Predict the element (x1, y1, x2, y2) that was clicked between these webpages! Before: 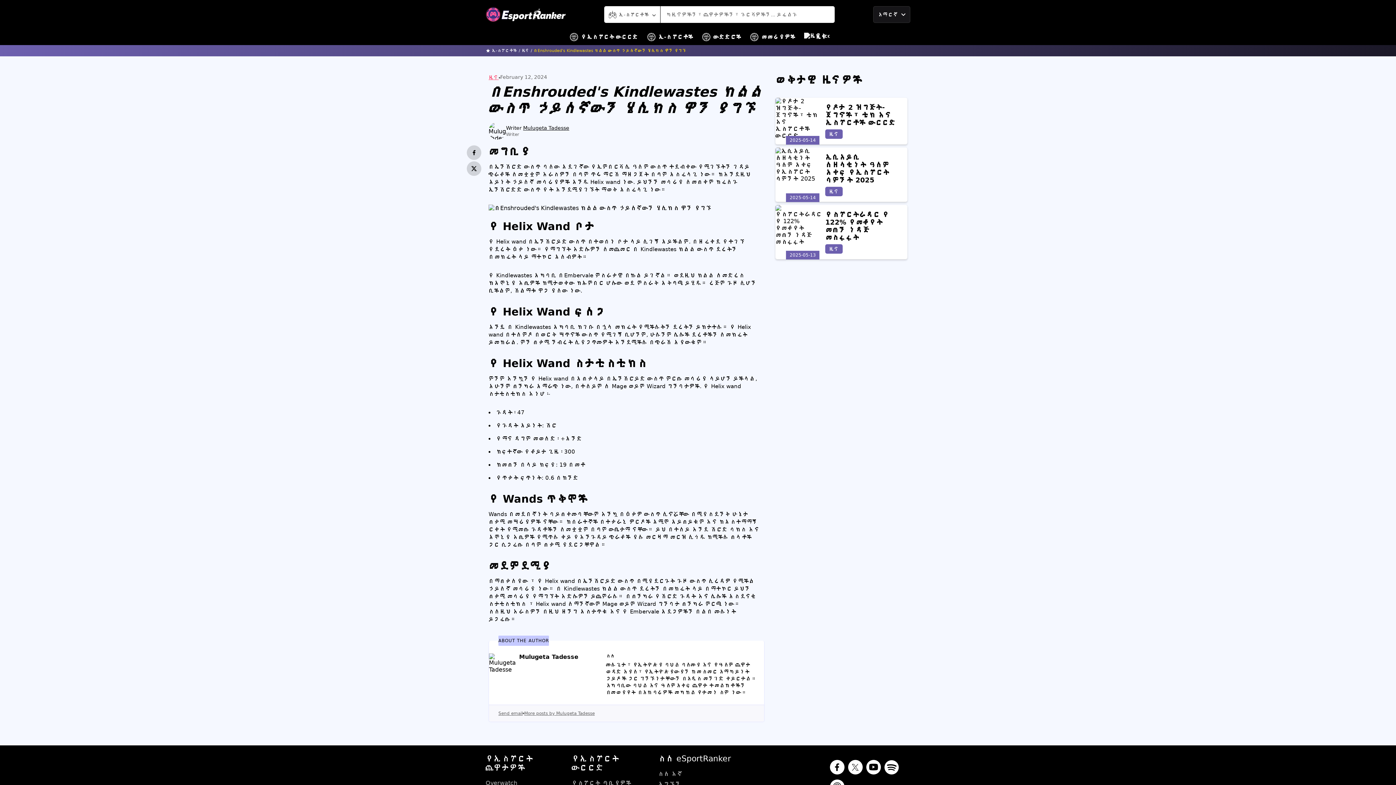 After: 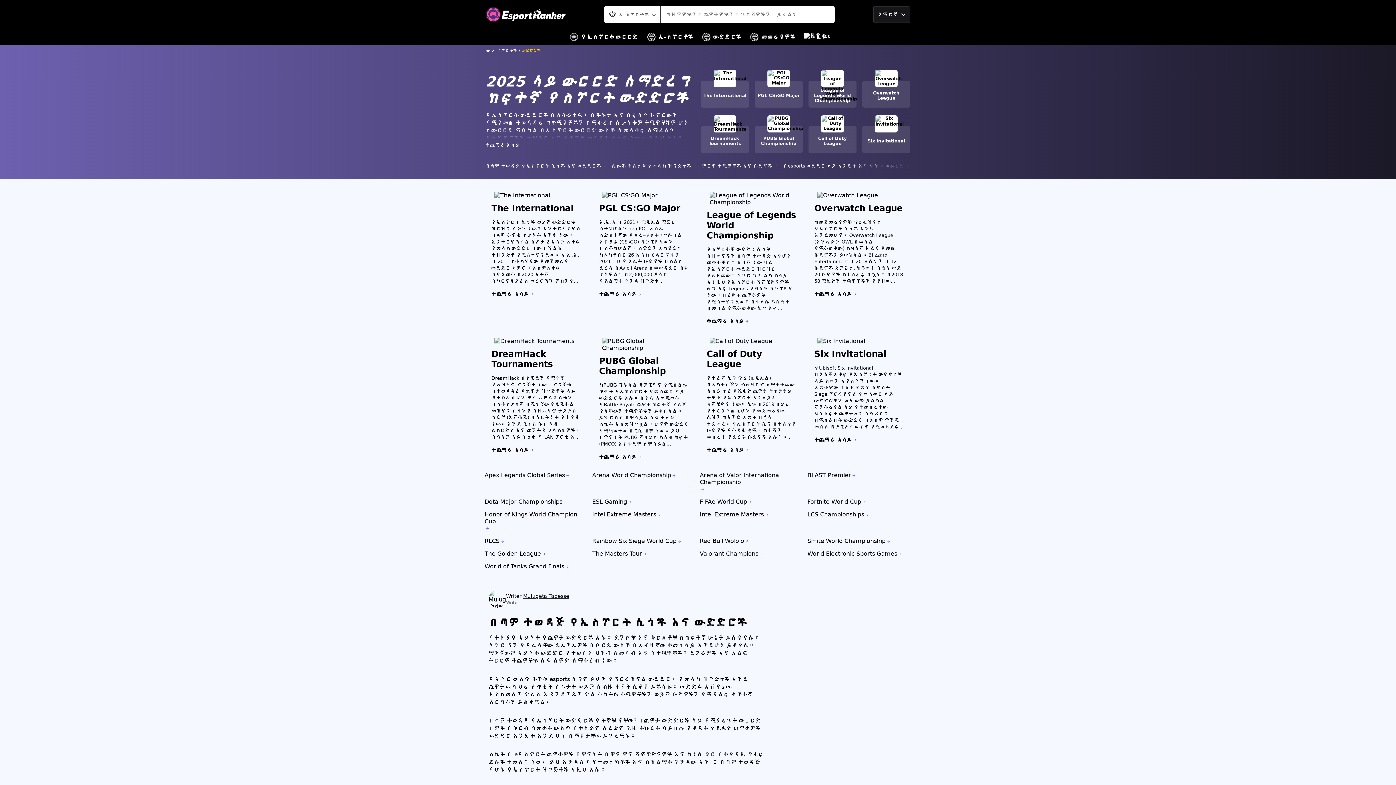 Action: label: ውድድሮች bbox: (702, 29, 741, 45)